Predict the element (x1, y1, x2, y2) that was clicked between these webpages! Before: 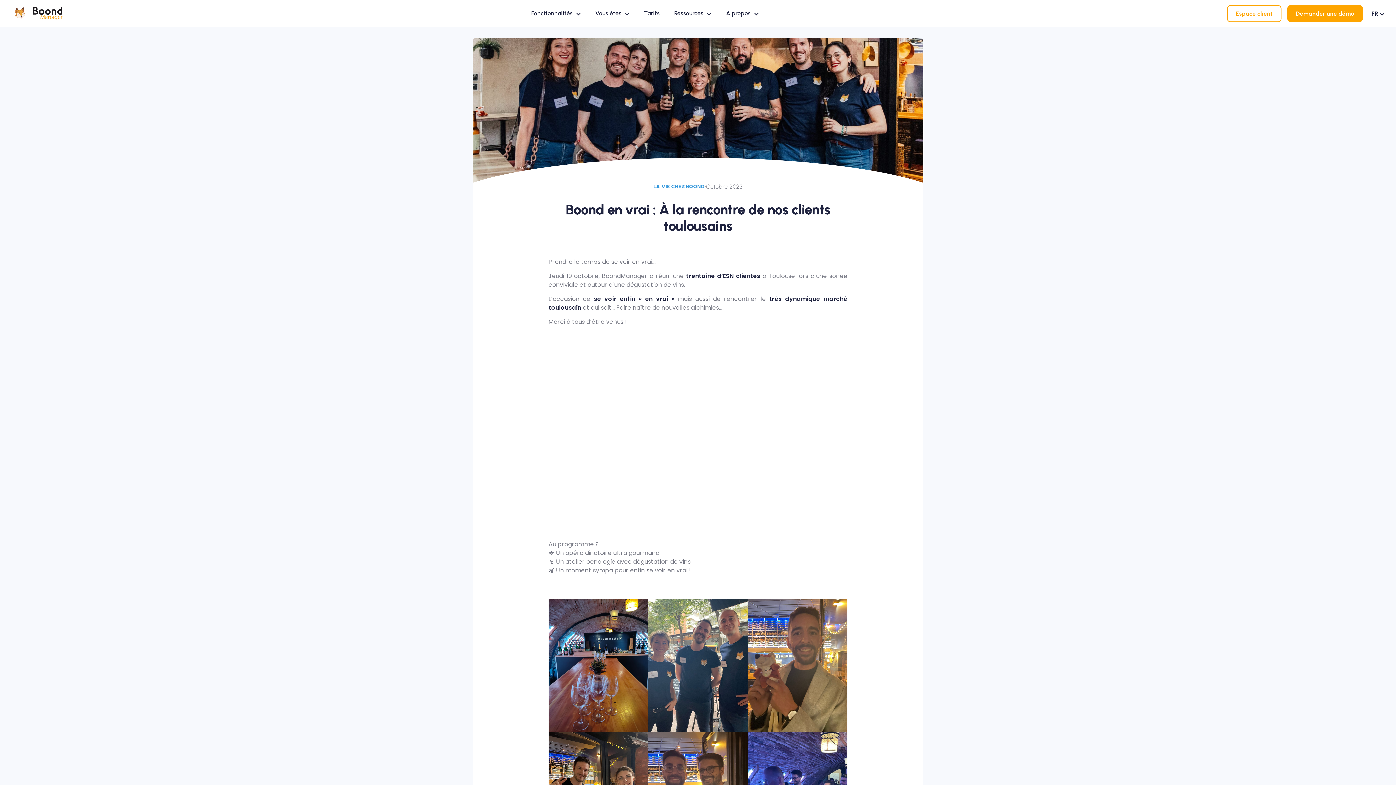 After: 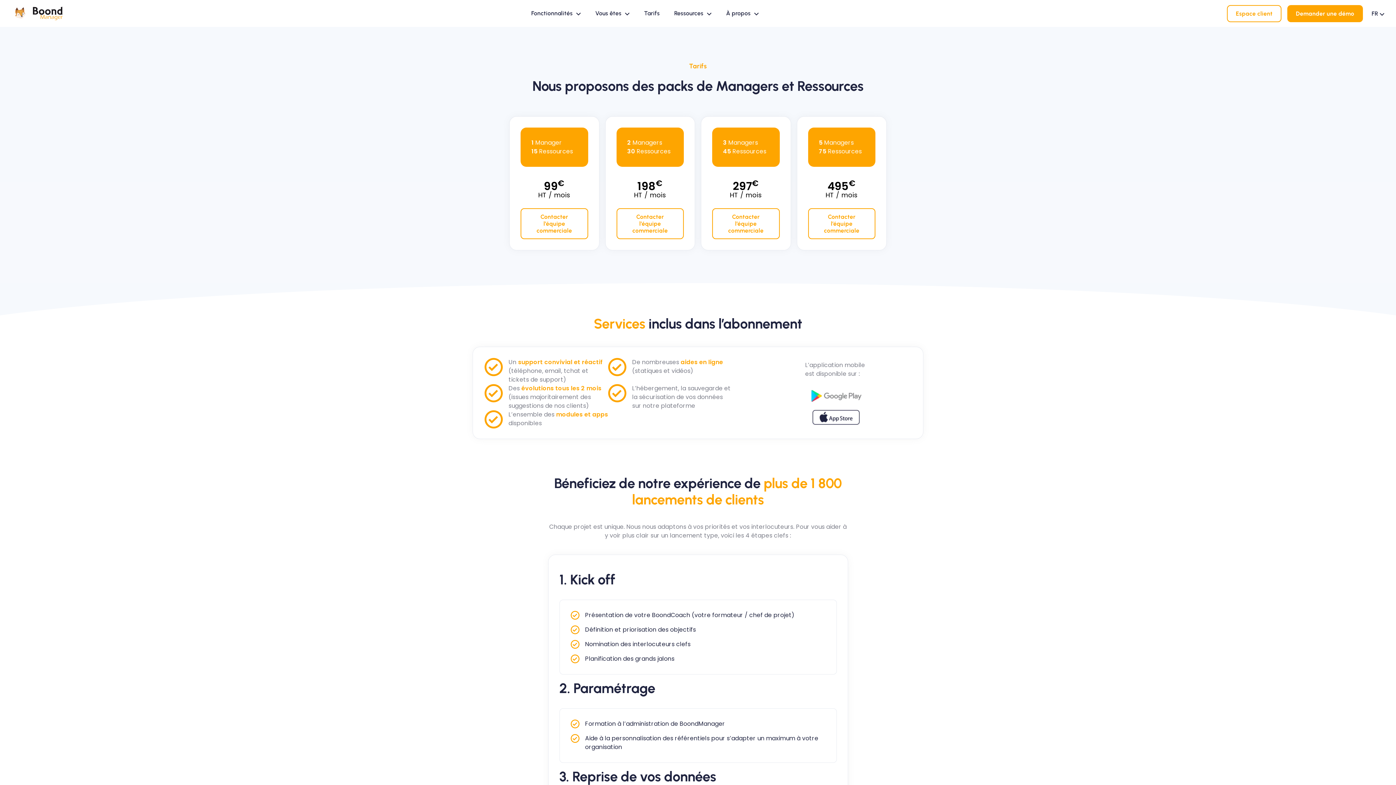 Action: bbox: (644, 9, 659, 16) label: Tarifs